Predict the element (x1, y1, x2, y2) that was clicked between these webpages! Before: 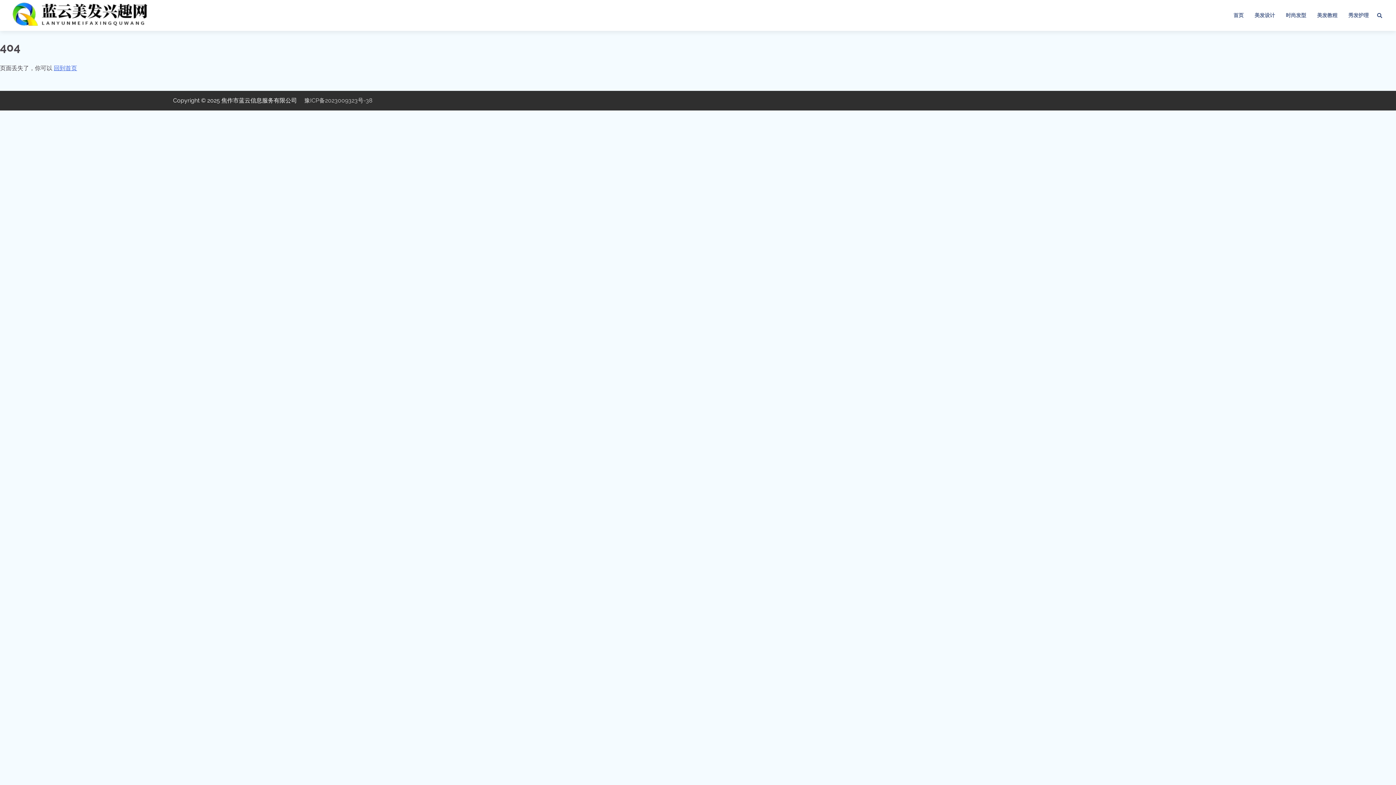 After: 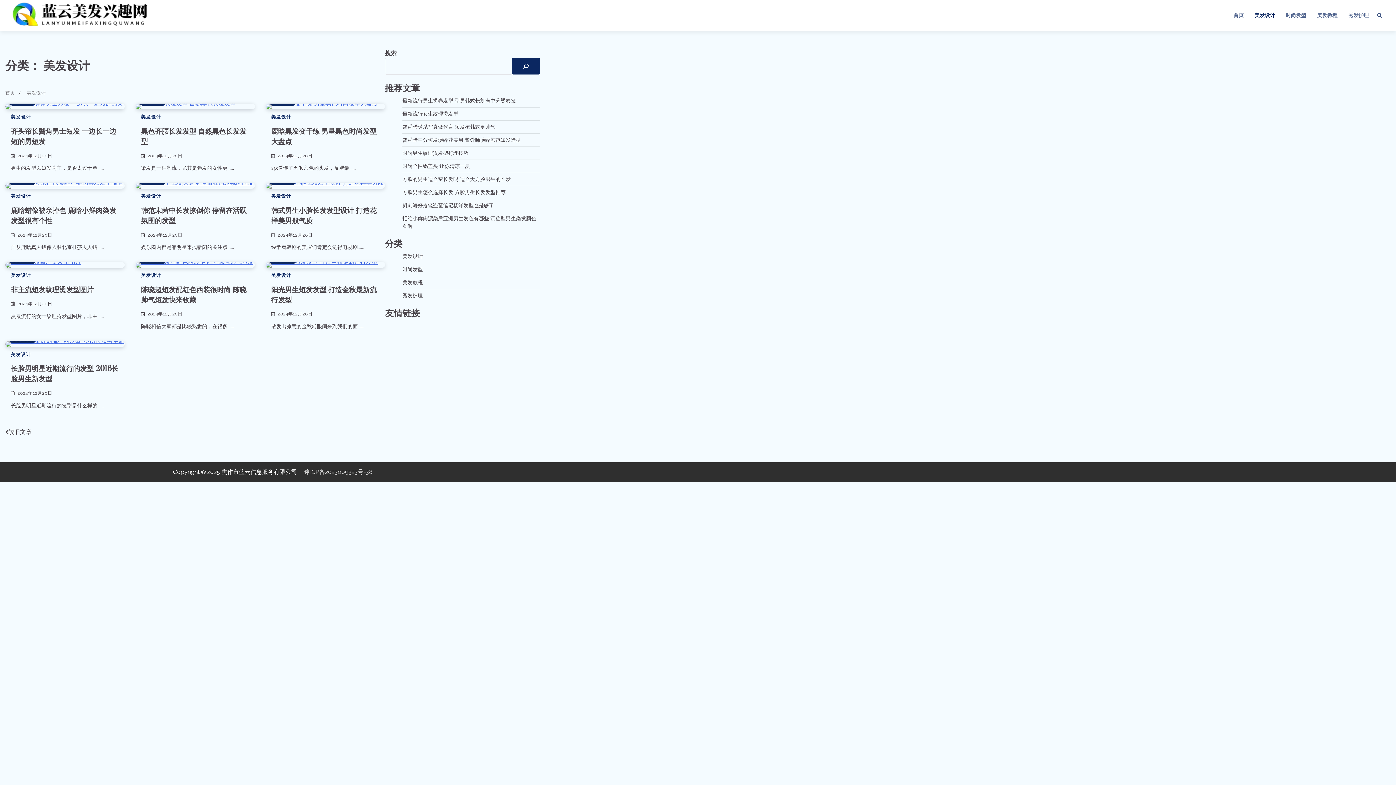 Action: label: 美发设计 bbox: (1249, 6, 1280, 24)